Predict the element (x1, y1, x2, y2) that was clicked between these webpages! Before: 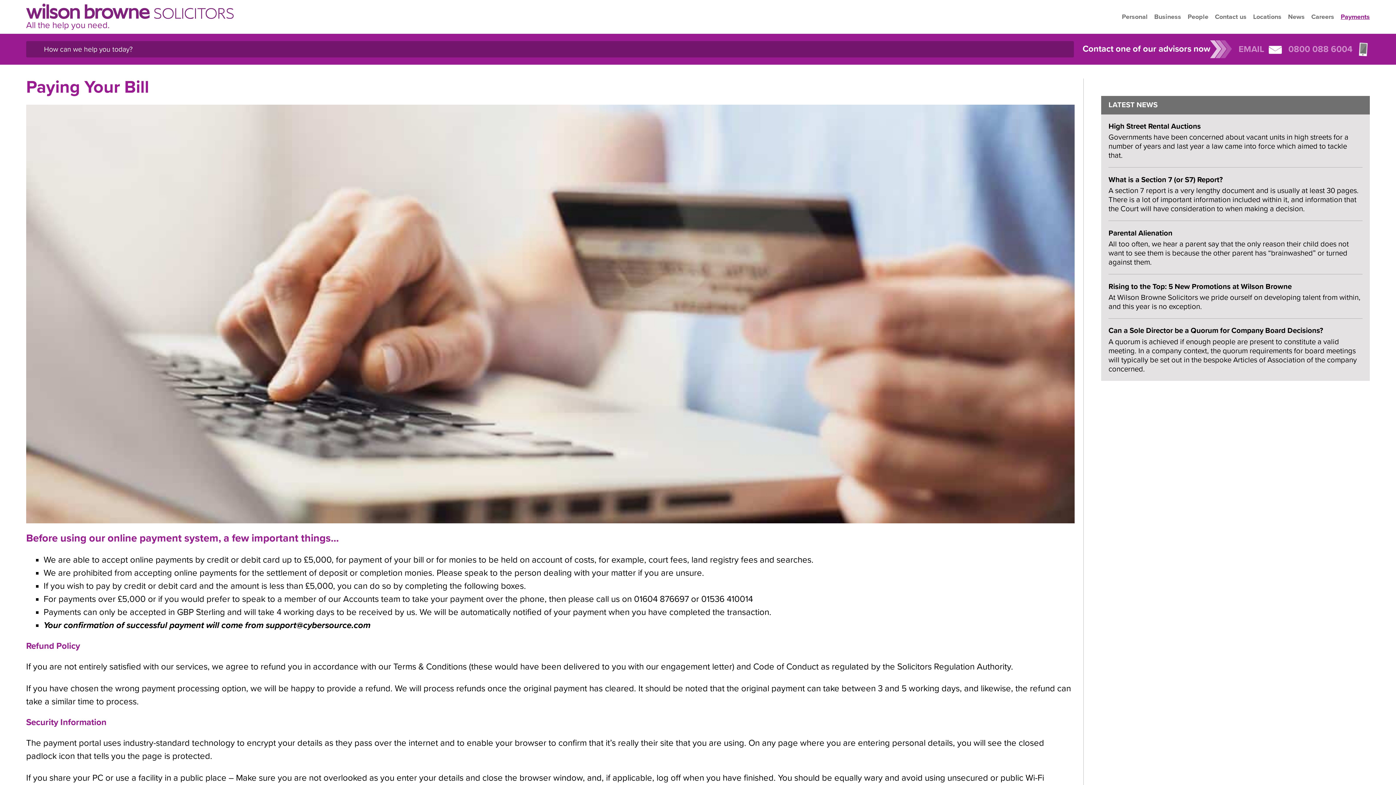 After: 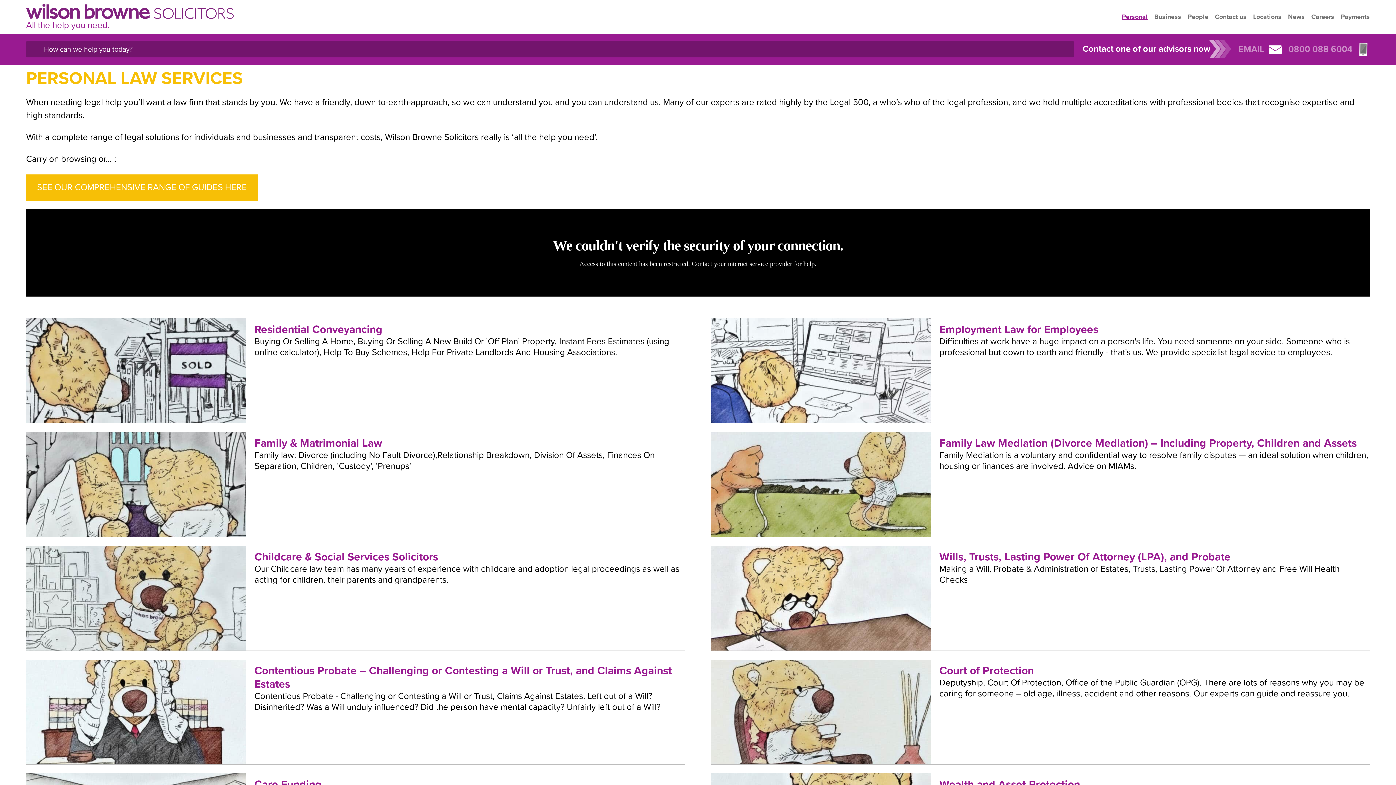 Action: label: Personal bbox: (1122, 12, 1148, 20)